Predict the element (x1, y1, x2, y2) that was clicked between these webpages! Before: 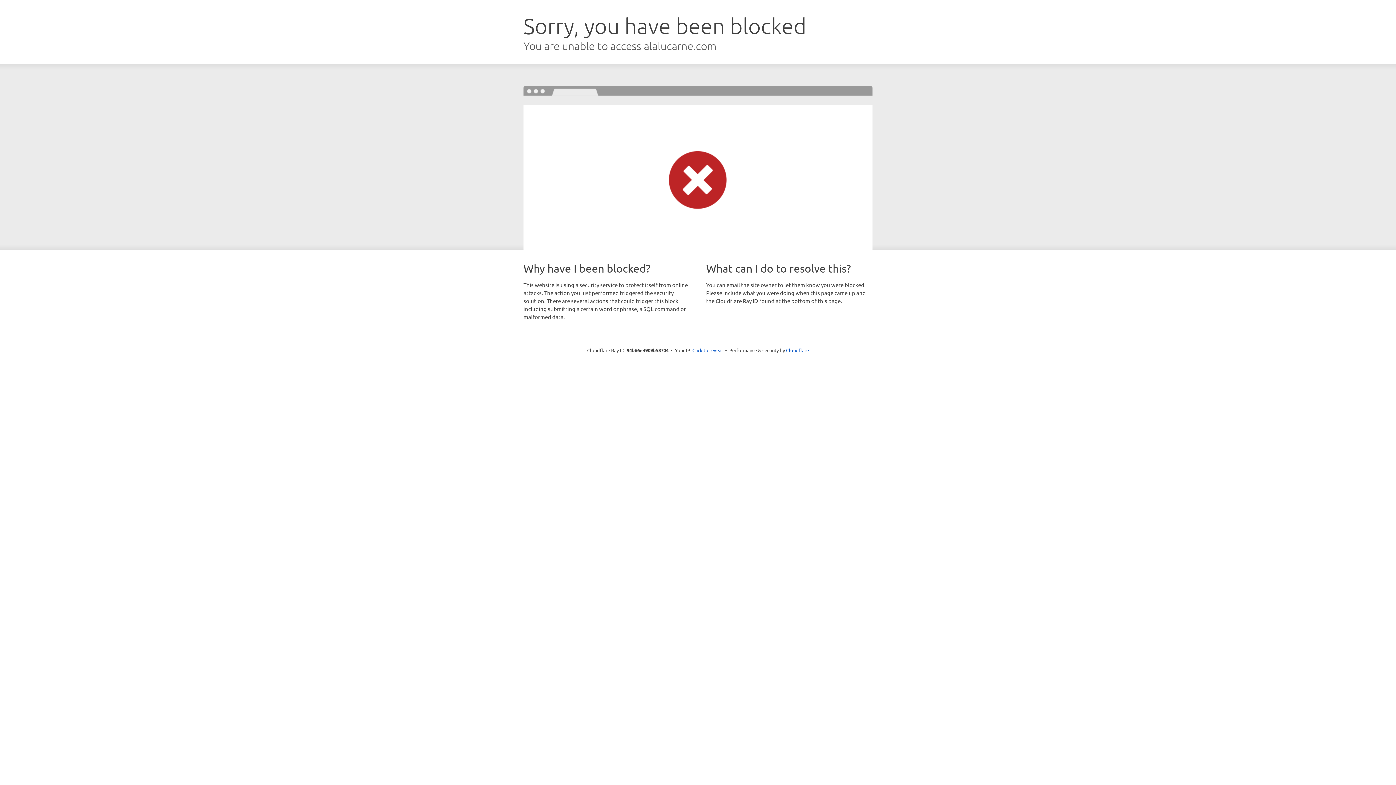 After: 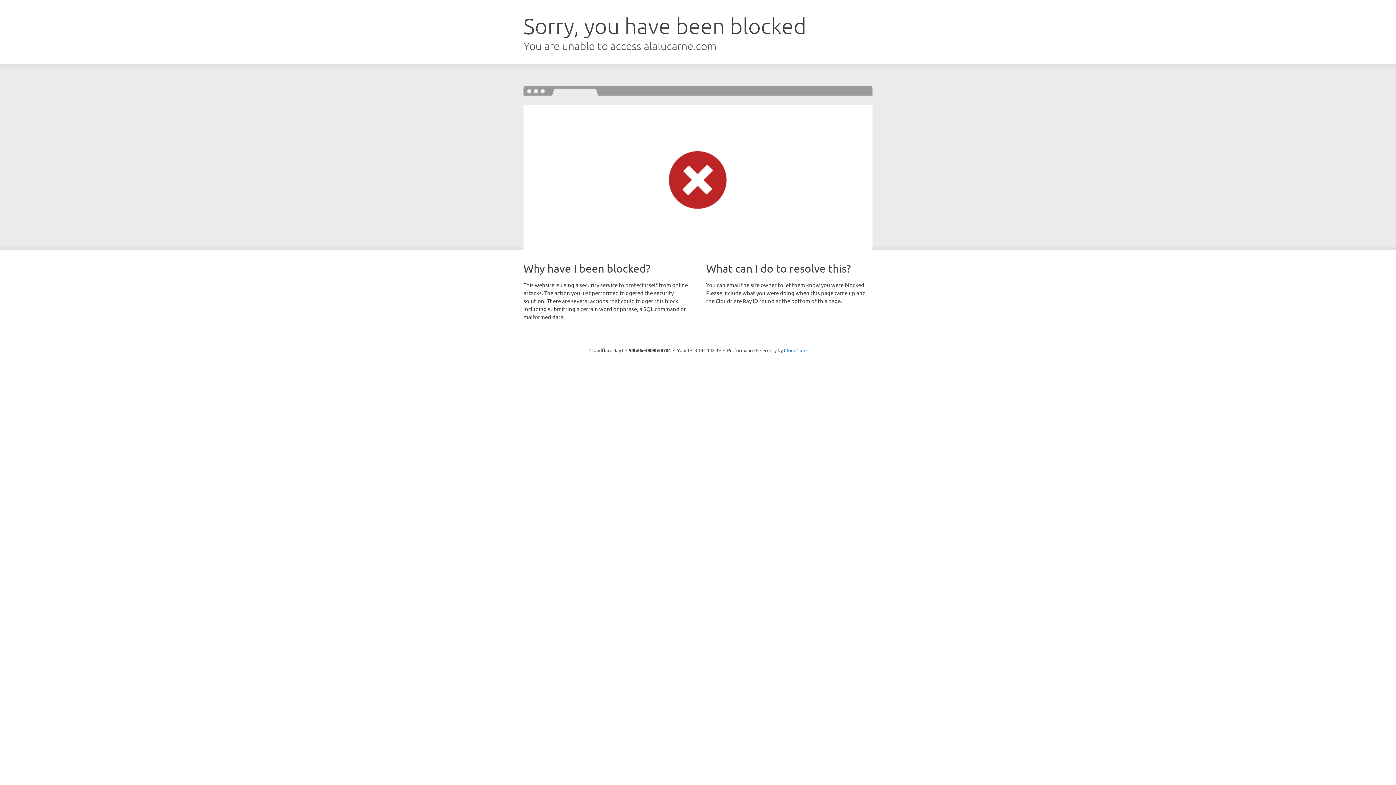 Action: bbox: (692, 346, 723, 353) label: Click to reveal